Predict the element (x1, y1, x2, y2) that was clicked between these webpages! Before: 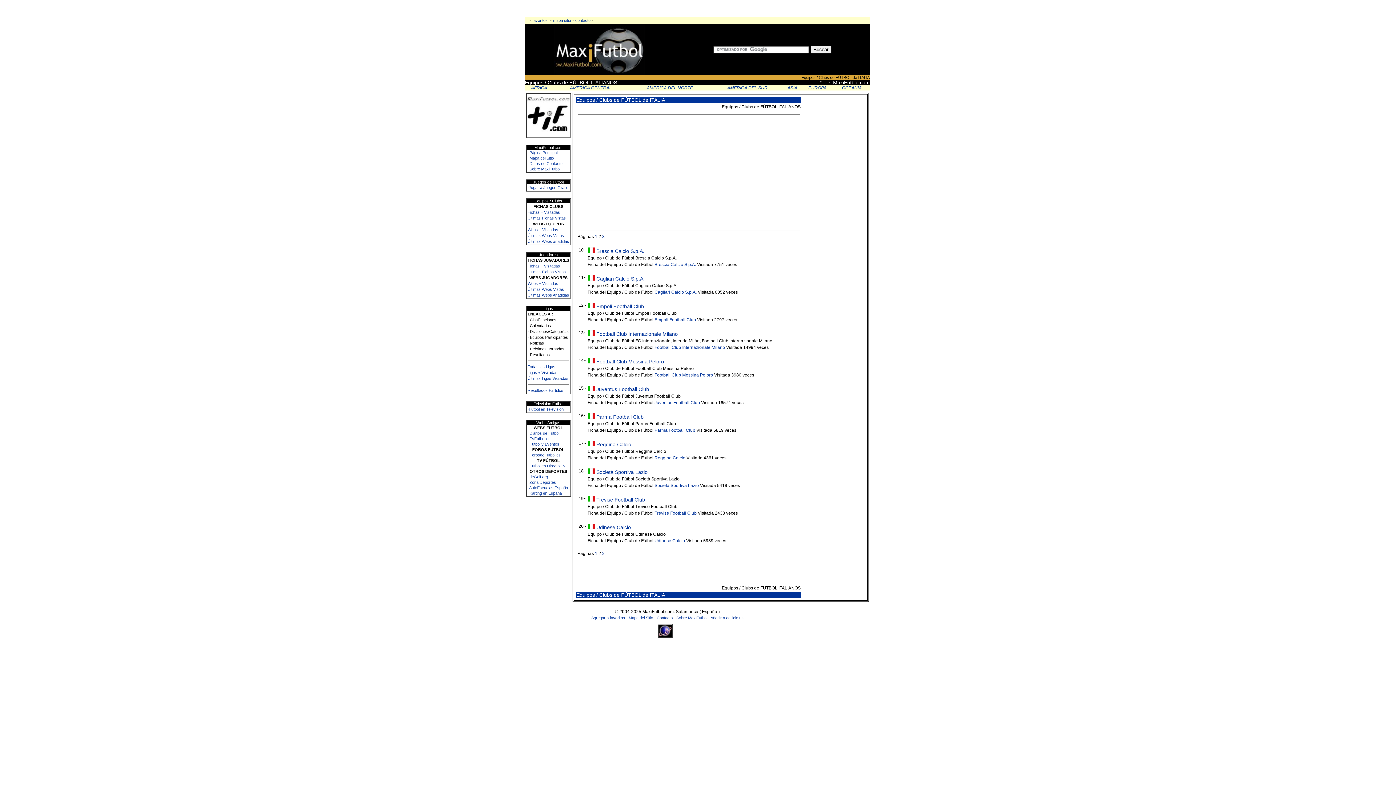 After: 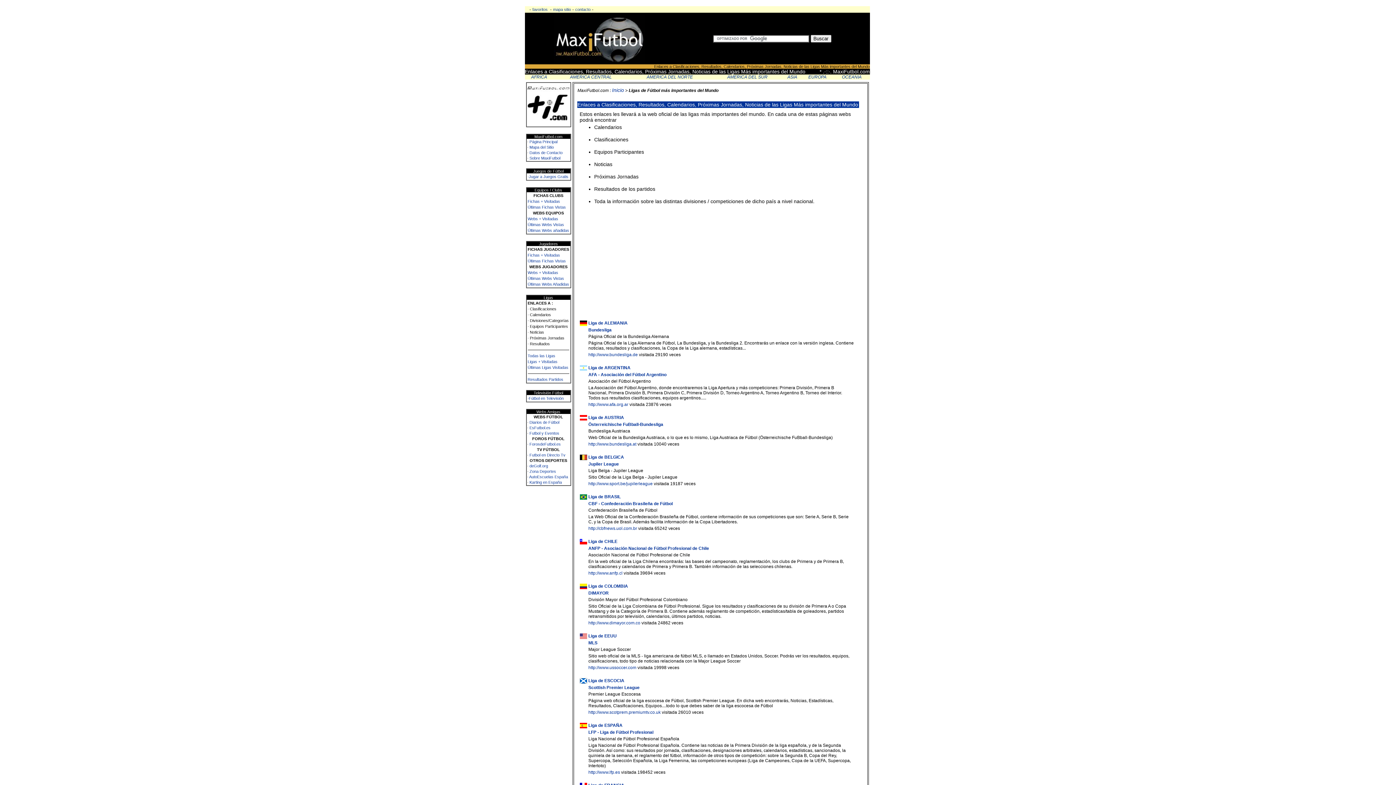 Action: label: Todas las Ligas bbox: (527, 364, 555, 369)